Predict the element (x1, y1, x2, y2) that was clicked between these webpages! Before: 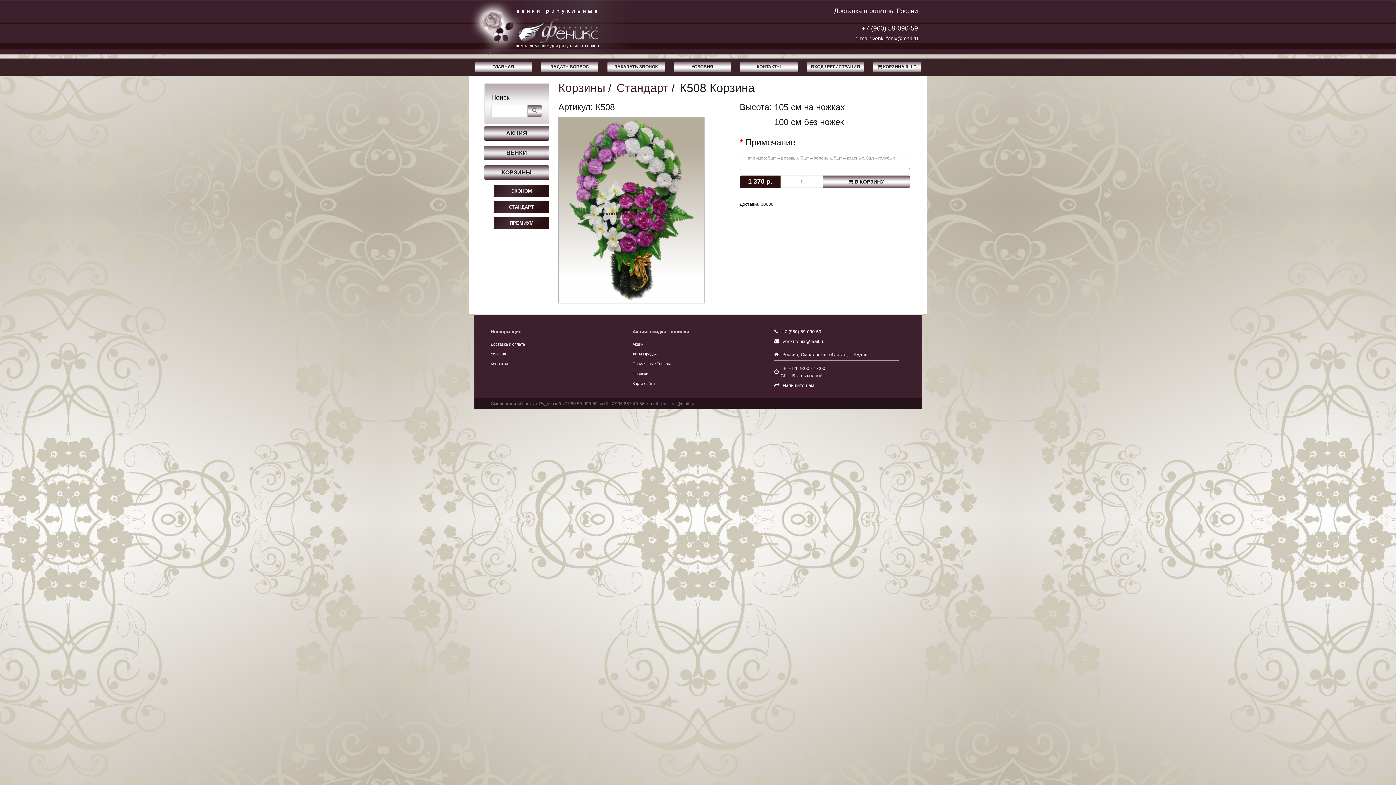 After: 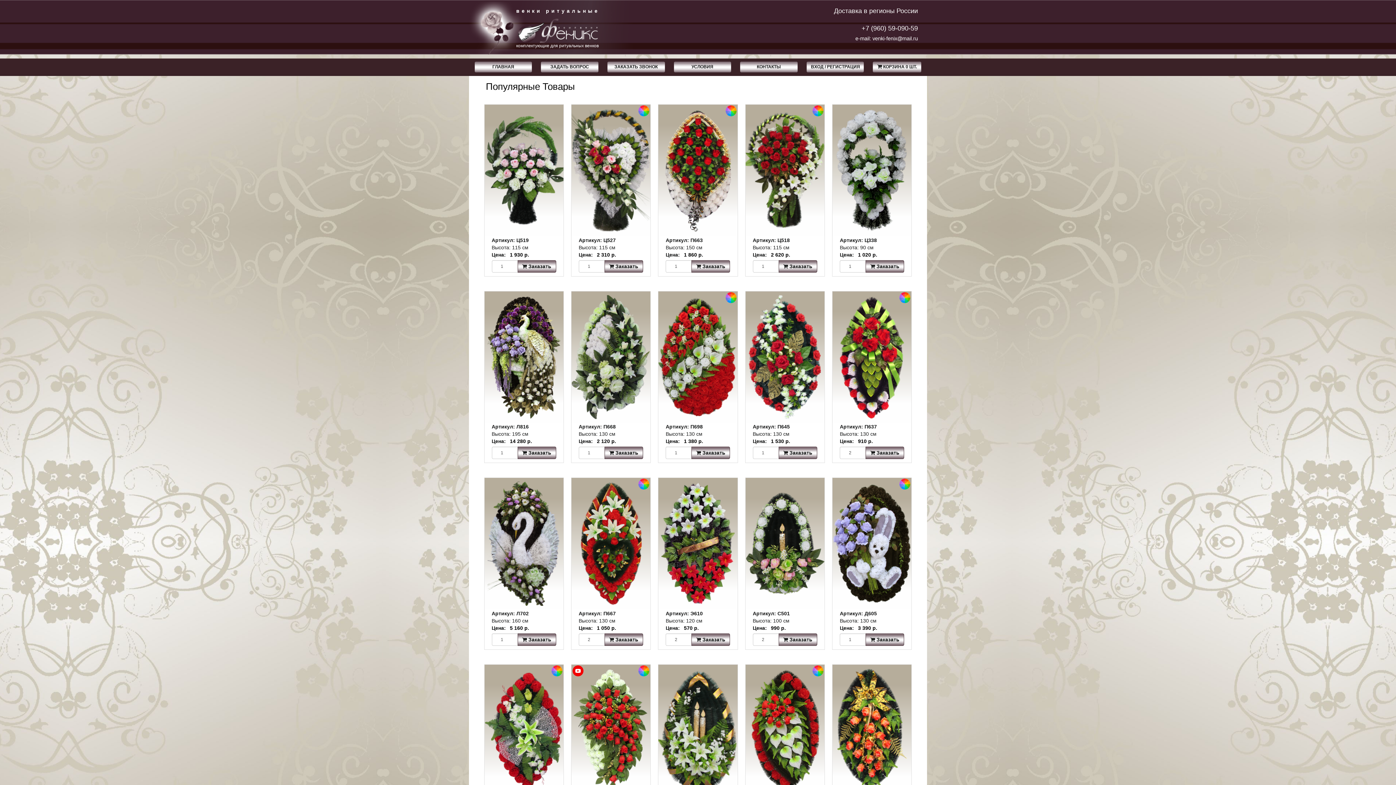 Action: bbox: (632, 361, 670, 366) label: Популярные Товары